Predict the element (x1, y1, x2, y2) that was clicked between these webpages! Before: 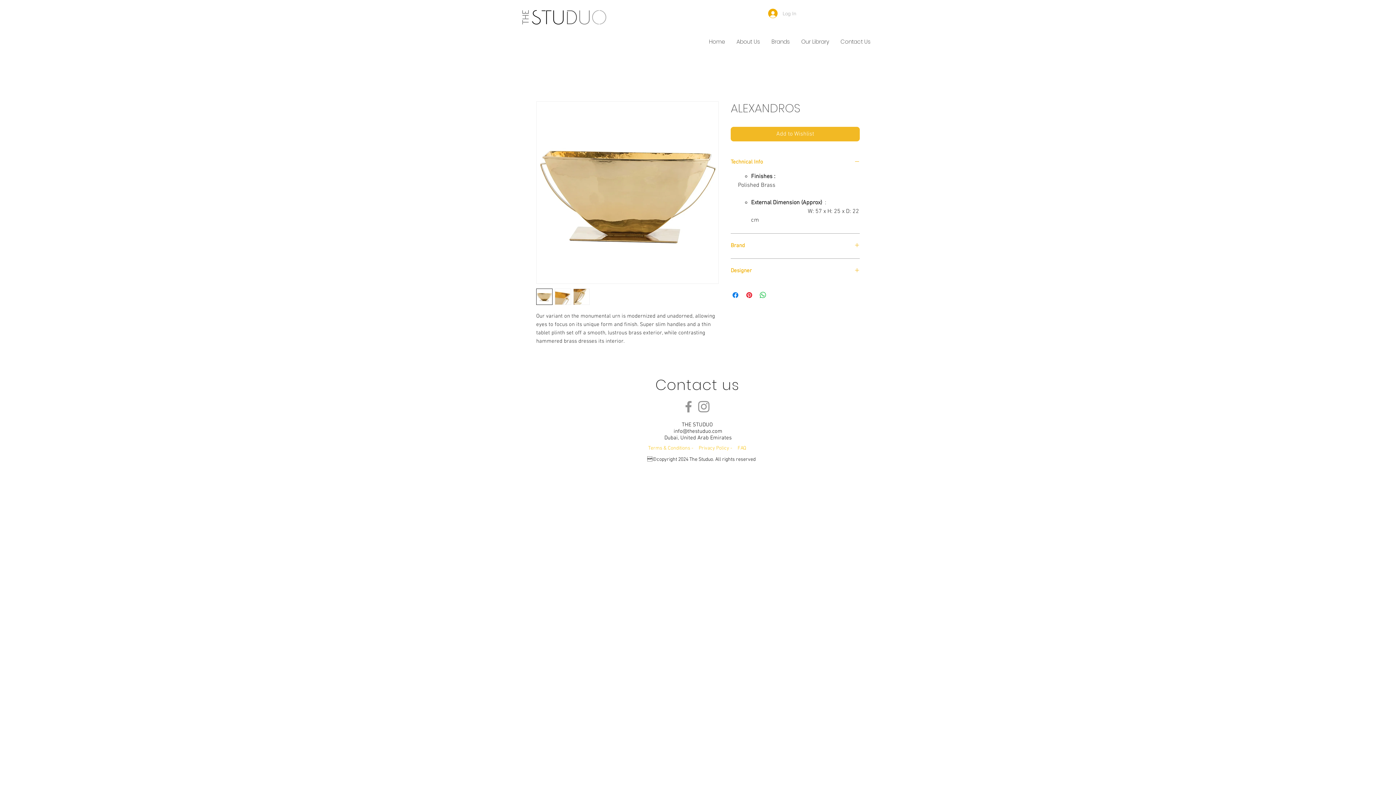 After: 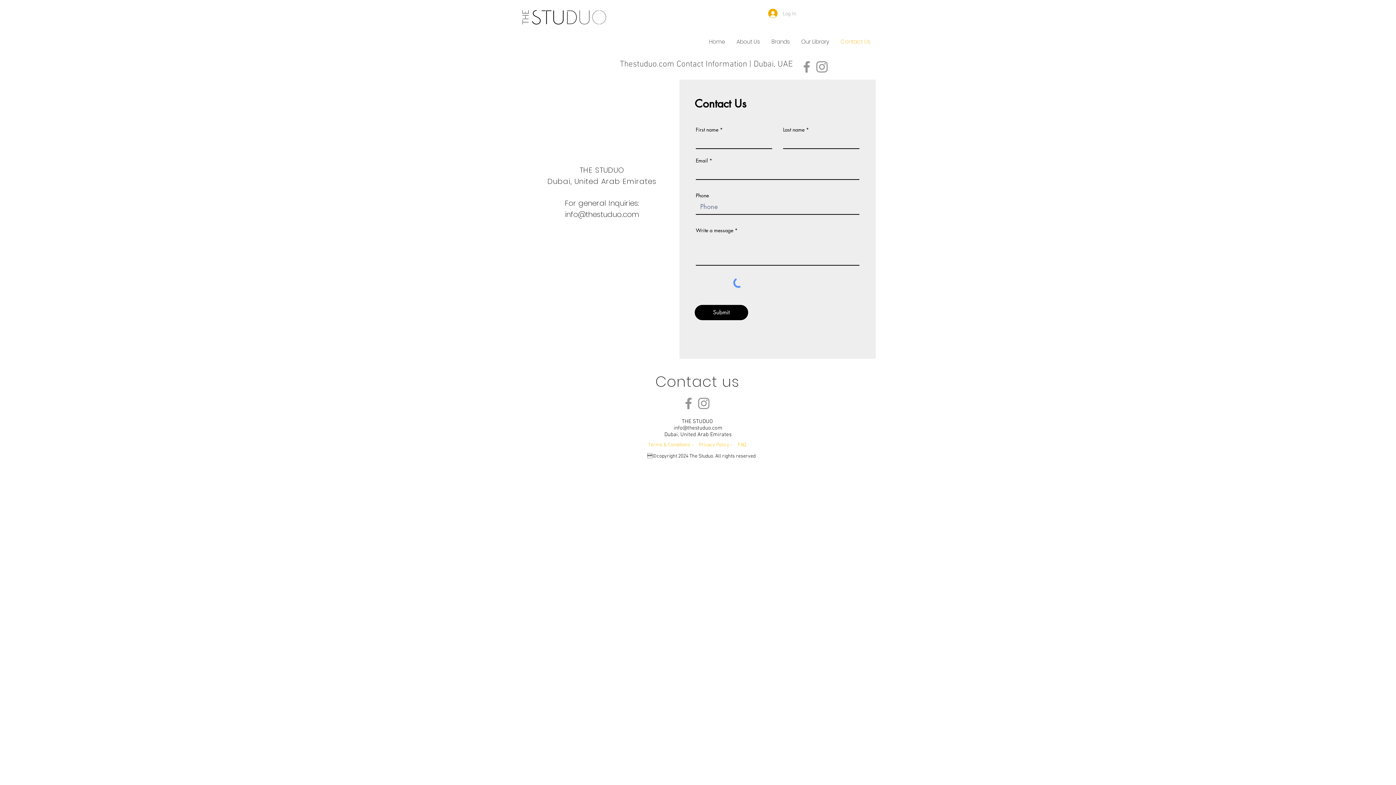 Action: label: Contact Us bbox: (834, 35, 876, 48)